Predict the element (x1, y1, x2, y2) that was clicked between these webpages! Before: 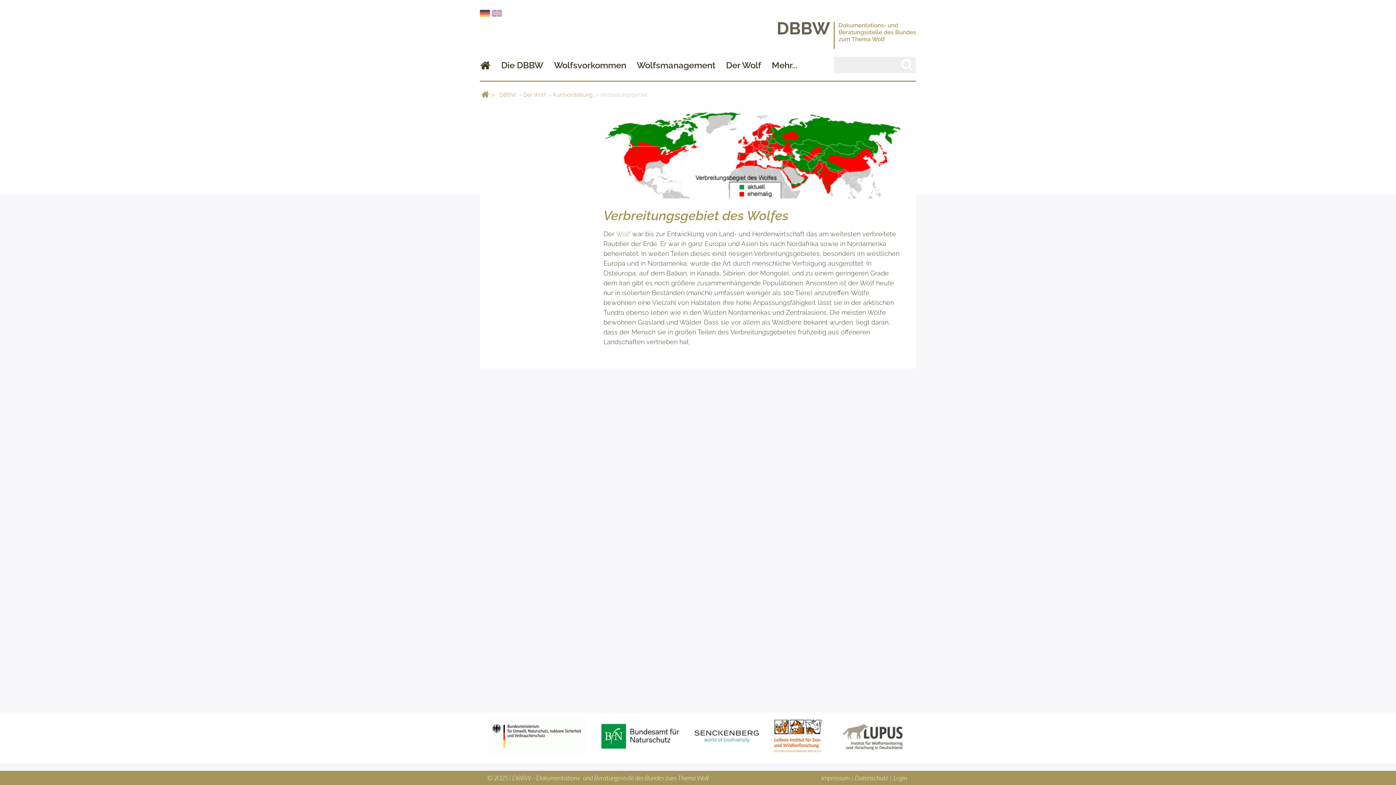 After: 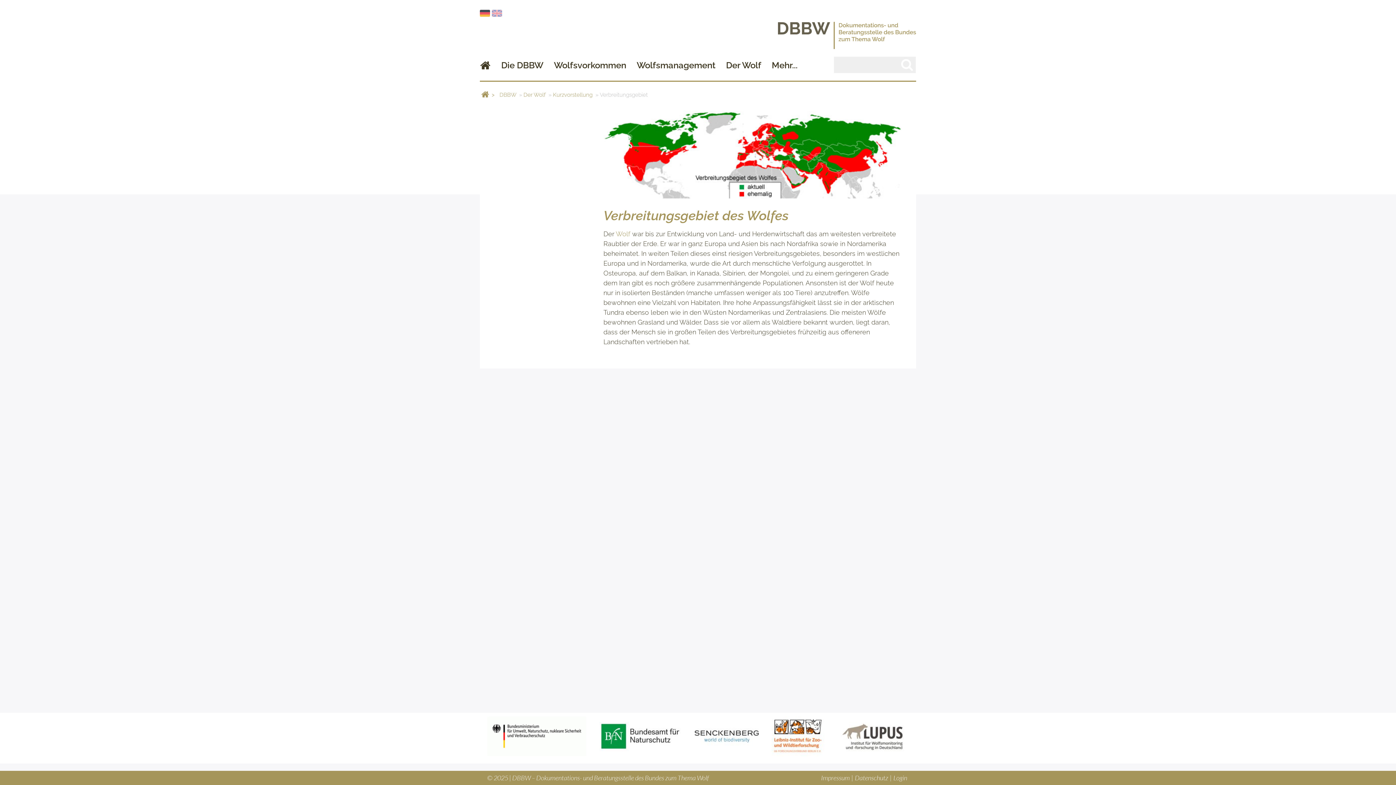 Action: bbox: (766, 716, 830, 756)